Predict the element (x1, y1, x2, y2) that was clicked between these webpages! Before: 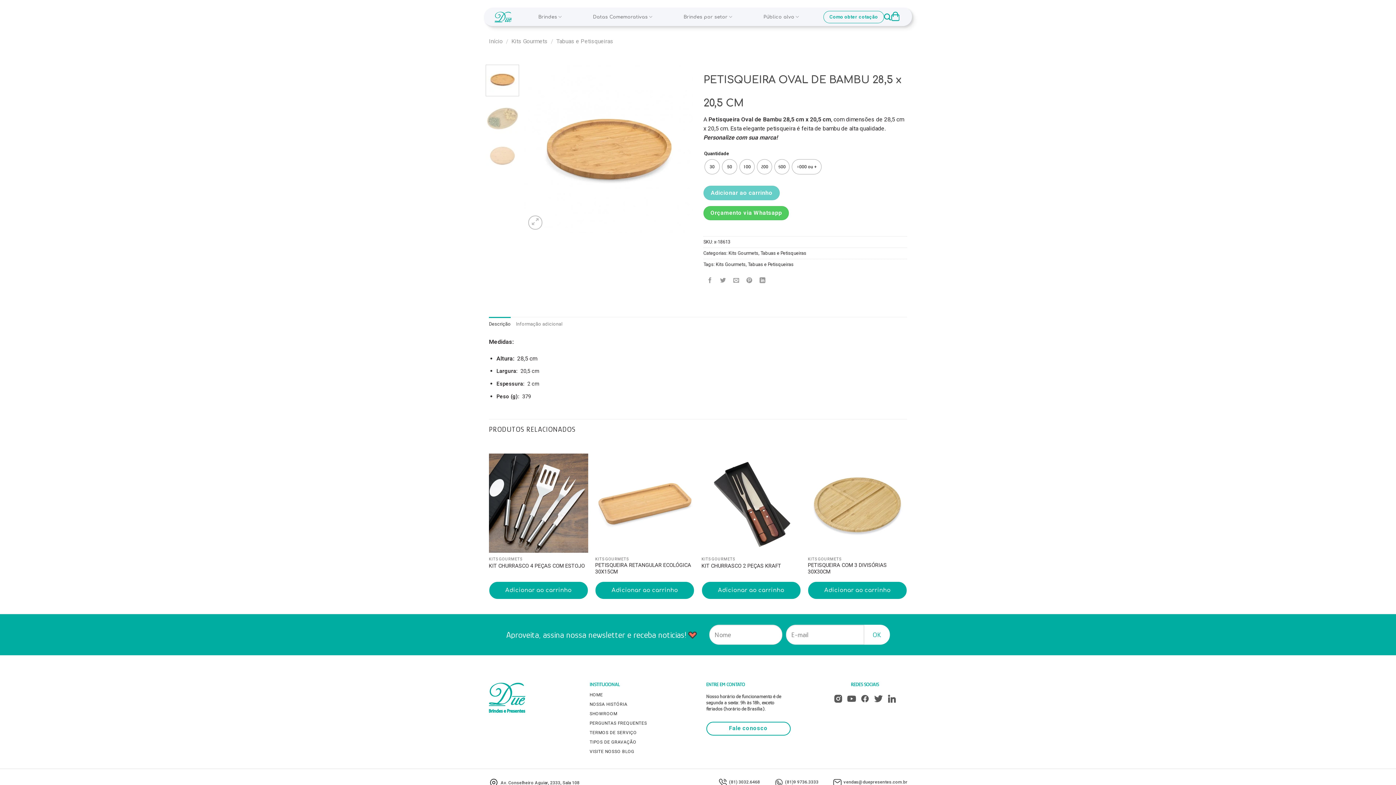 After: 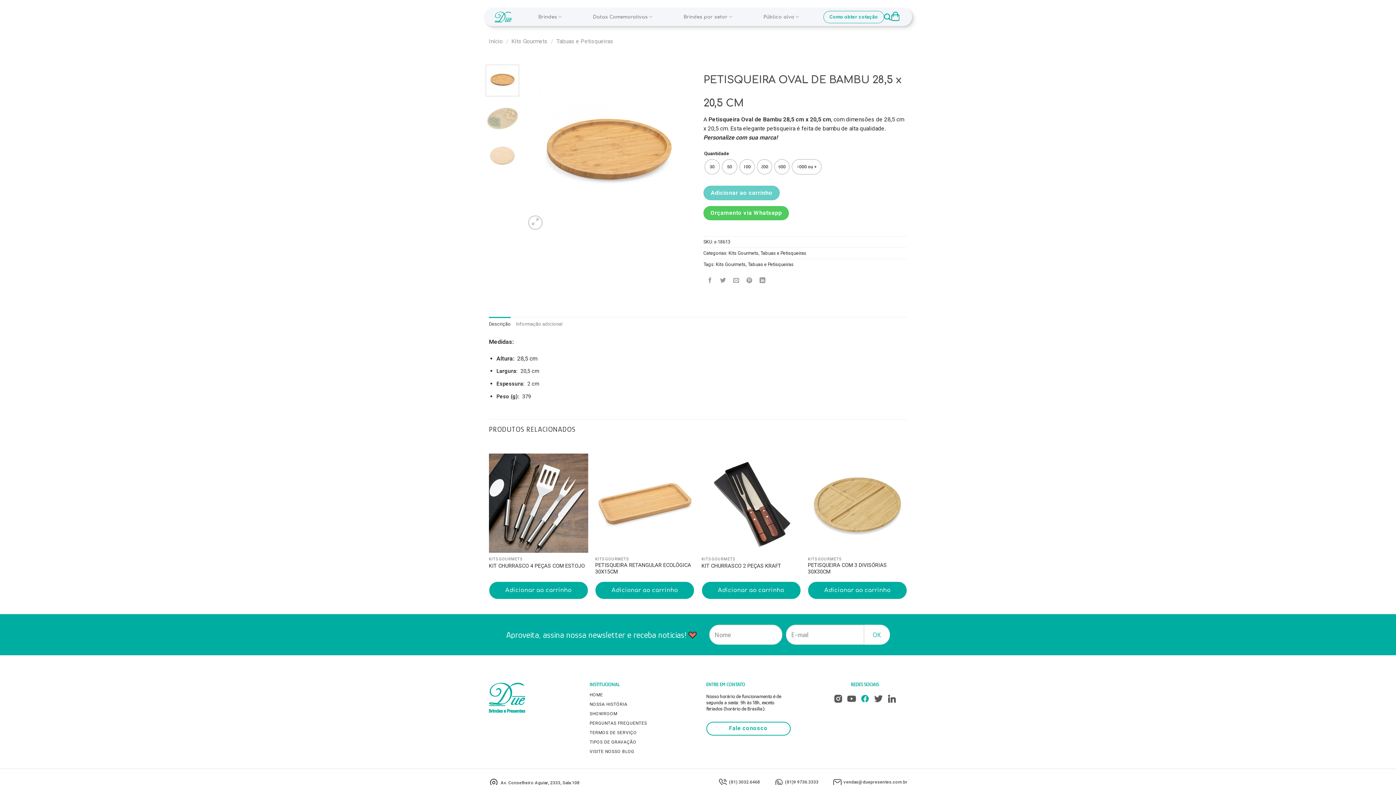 Action: bbox: (859, 692, 871, 713)